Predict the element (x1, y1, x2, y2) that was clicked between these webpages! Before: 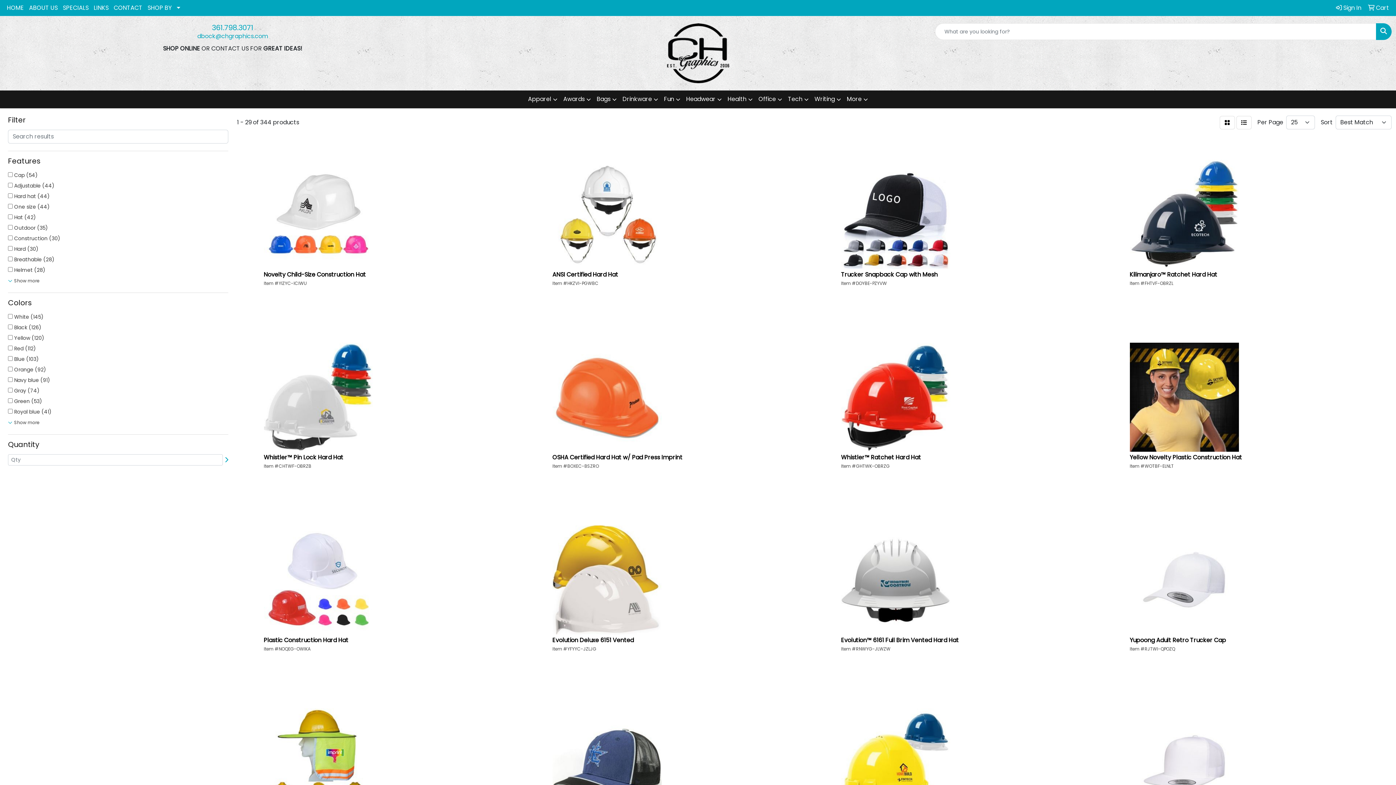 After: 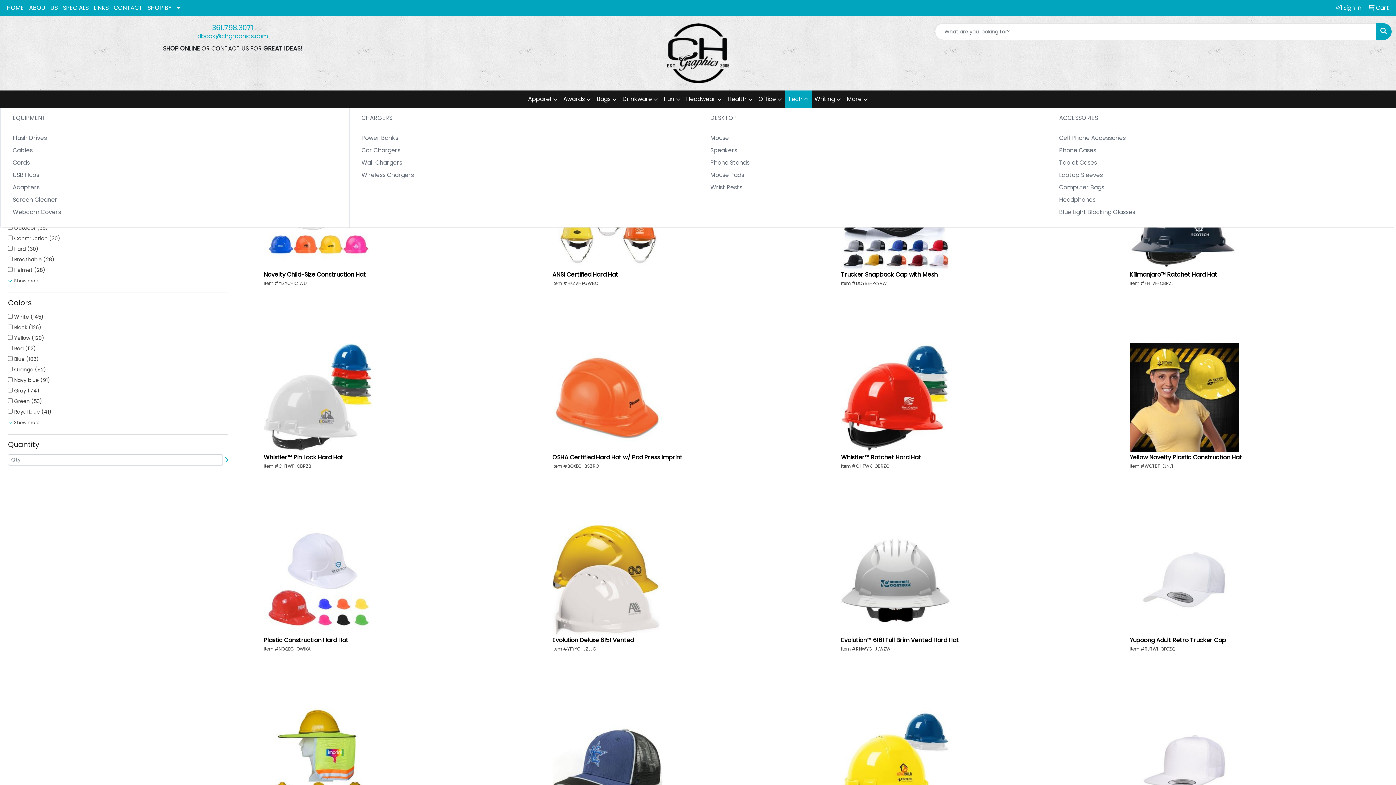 Action: label: Tech bbox: (785, 90, 811, 108)